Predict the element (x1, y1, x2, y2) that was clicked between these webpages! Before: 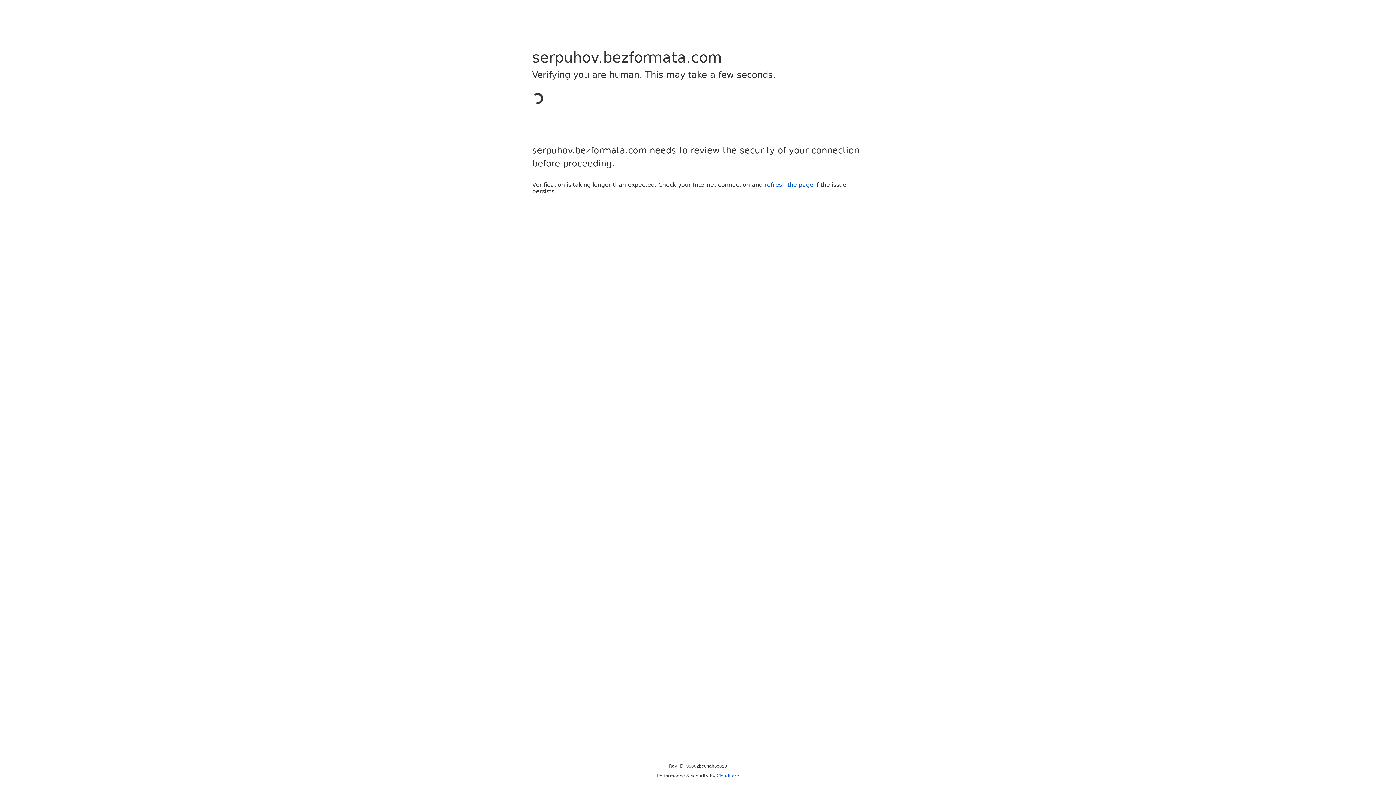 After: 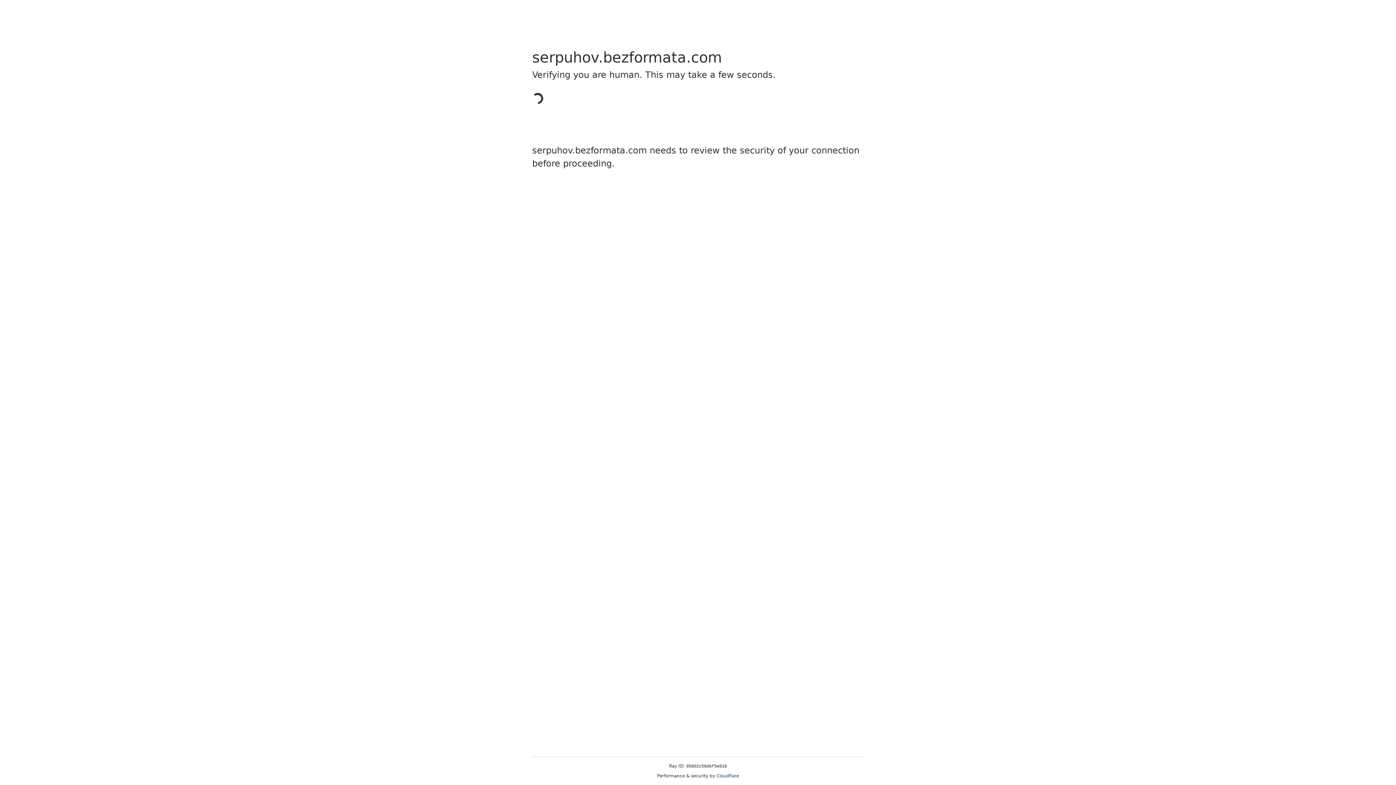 Action: bbox: (716, 773, 739, 778) label: Cloudflare